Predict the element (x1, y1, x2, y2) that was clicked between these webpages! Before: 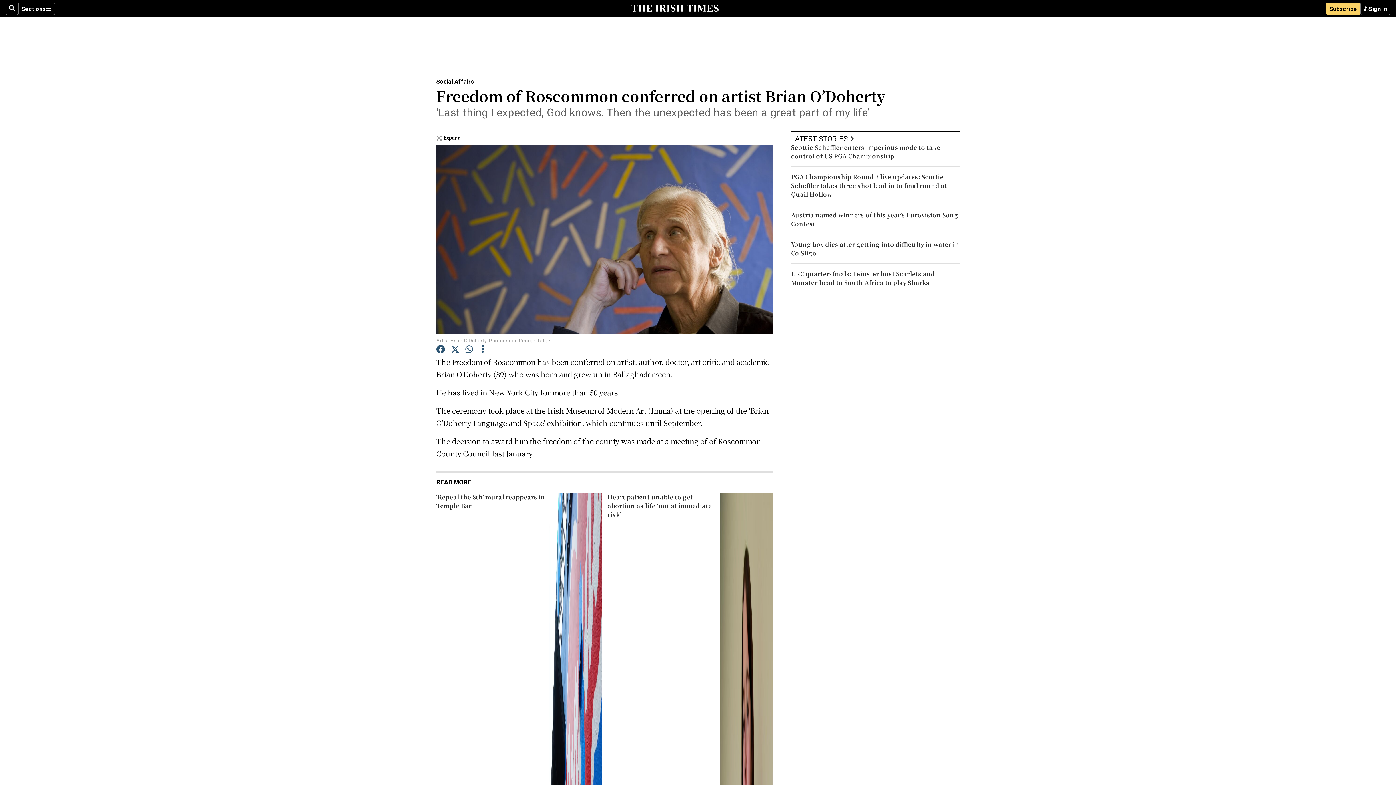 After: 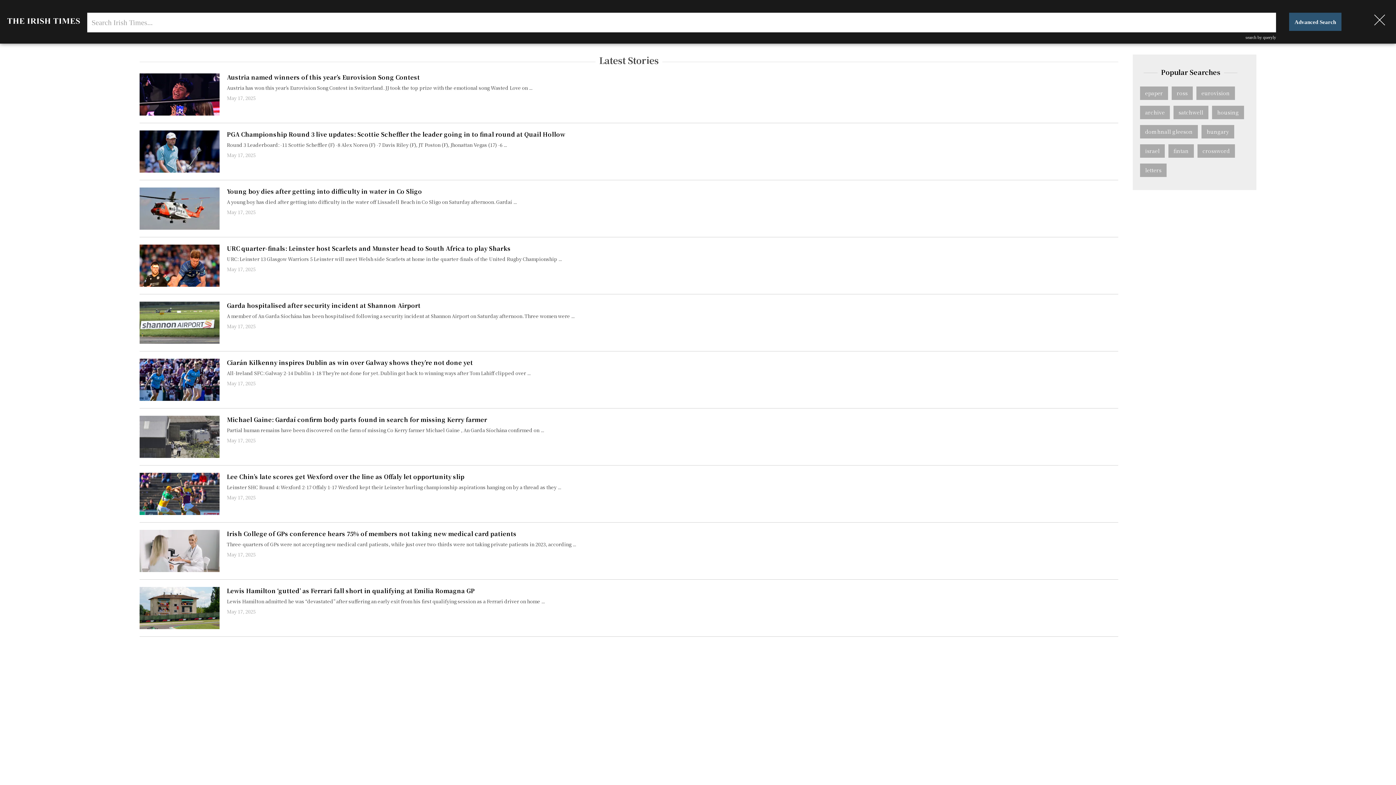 Action: bbox: (5, 2, 18, 14) label: Search